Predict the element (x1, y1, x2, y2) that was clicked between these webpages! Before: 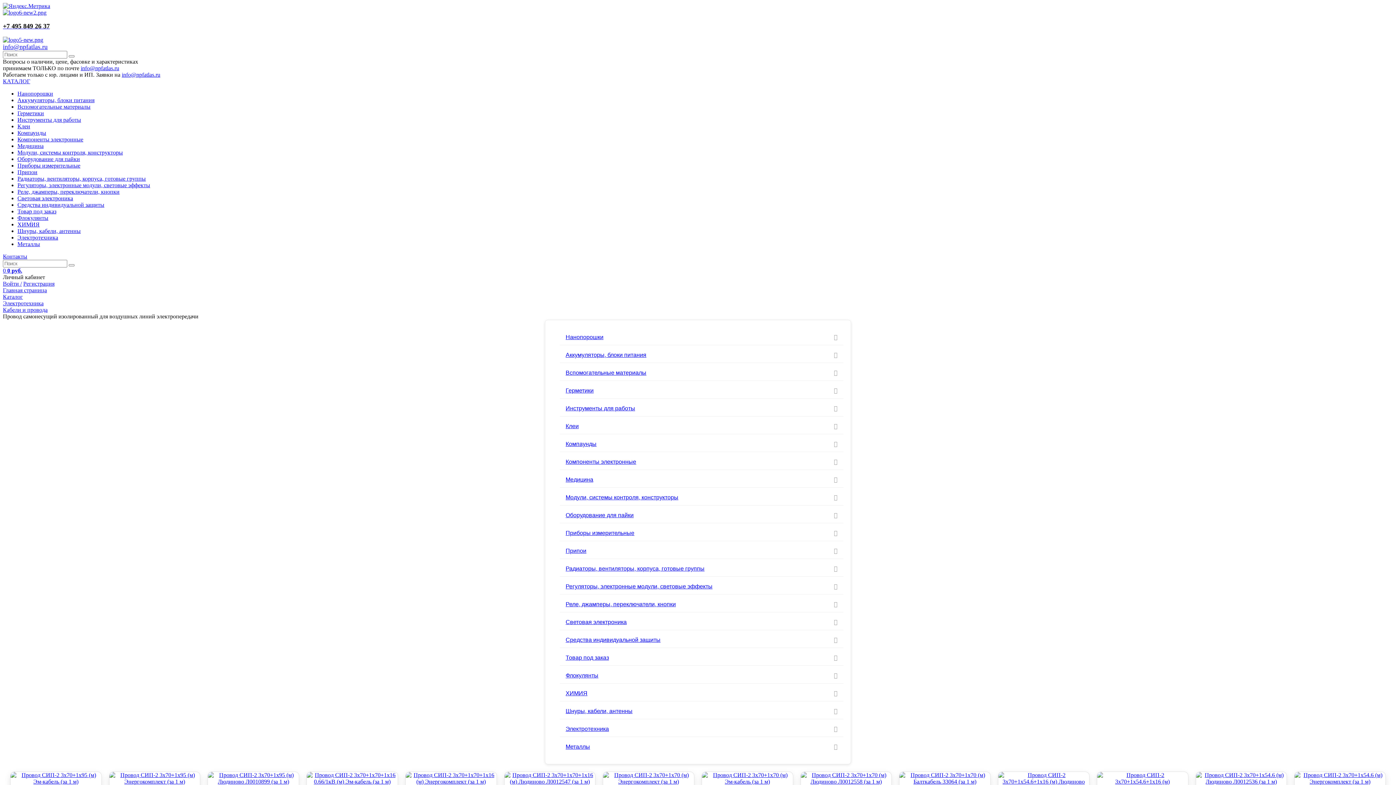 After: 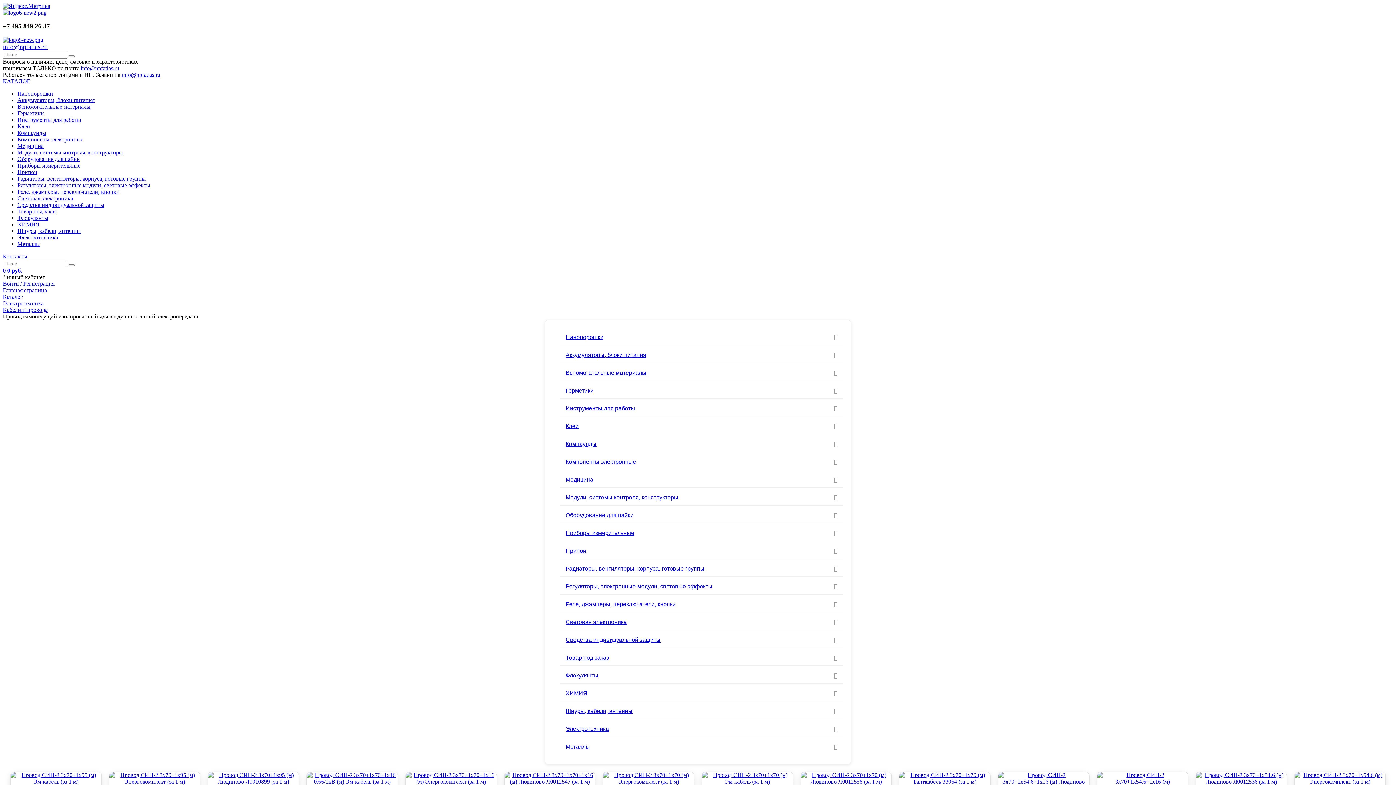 Action: label: info@npfatlas.ru bbox: (2, 43, 47, 50)